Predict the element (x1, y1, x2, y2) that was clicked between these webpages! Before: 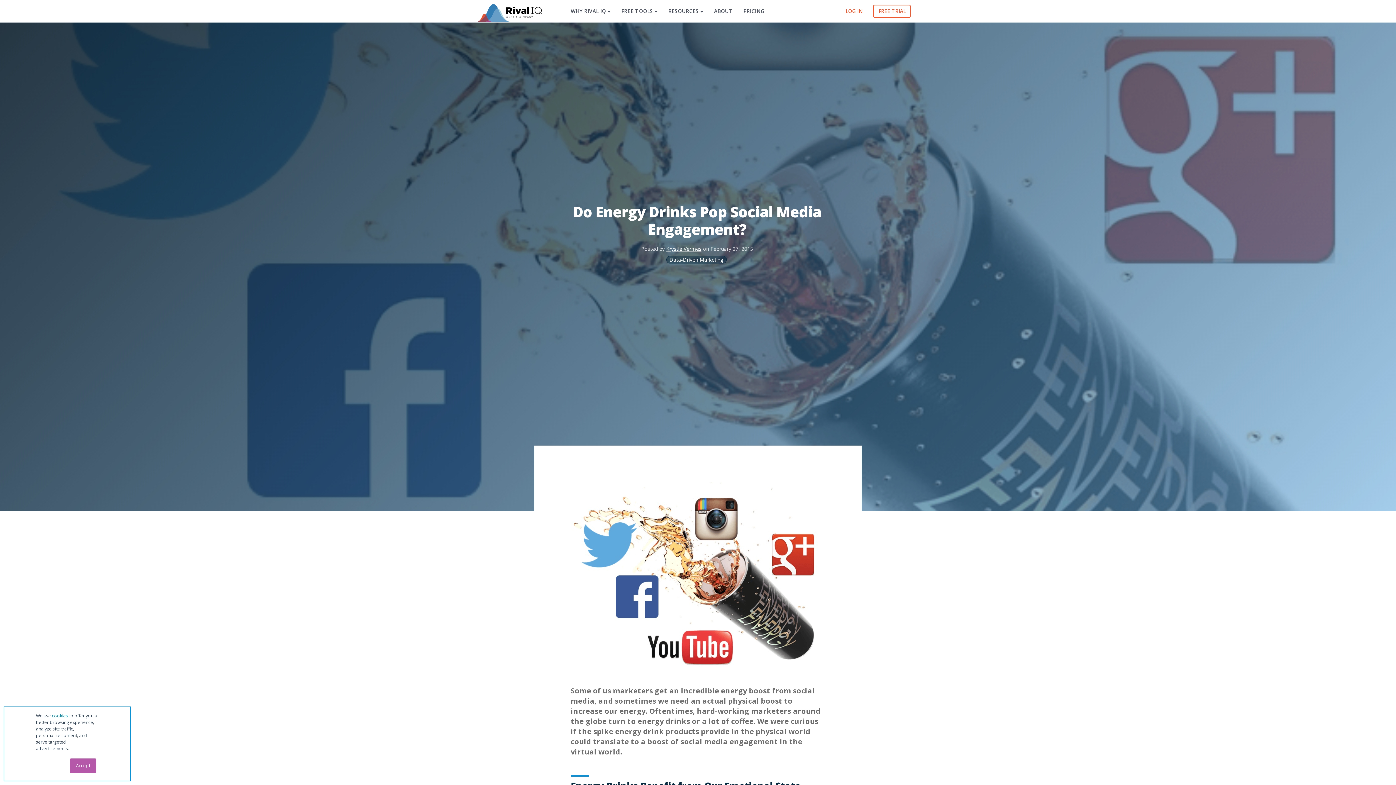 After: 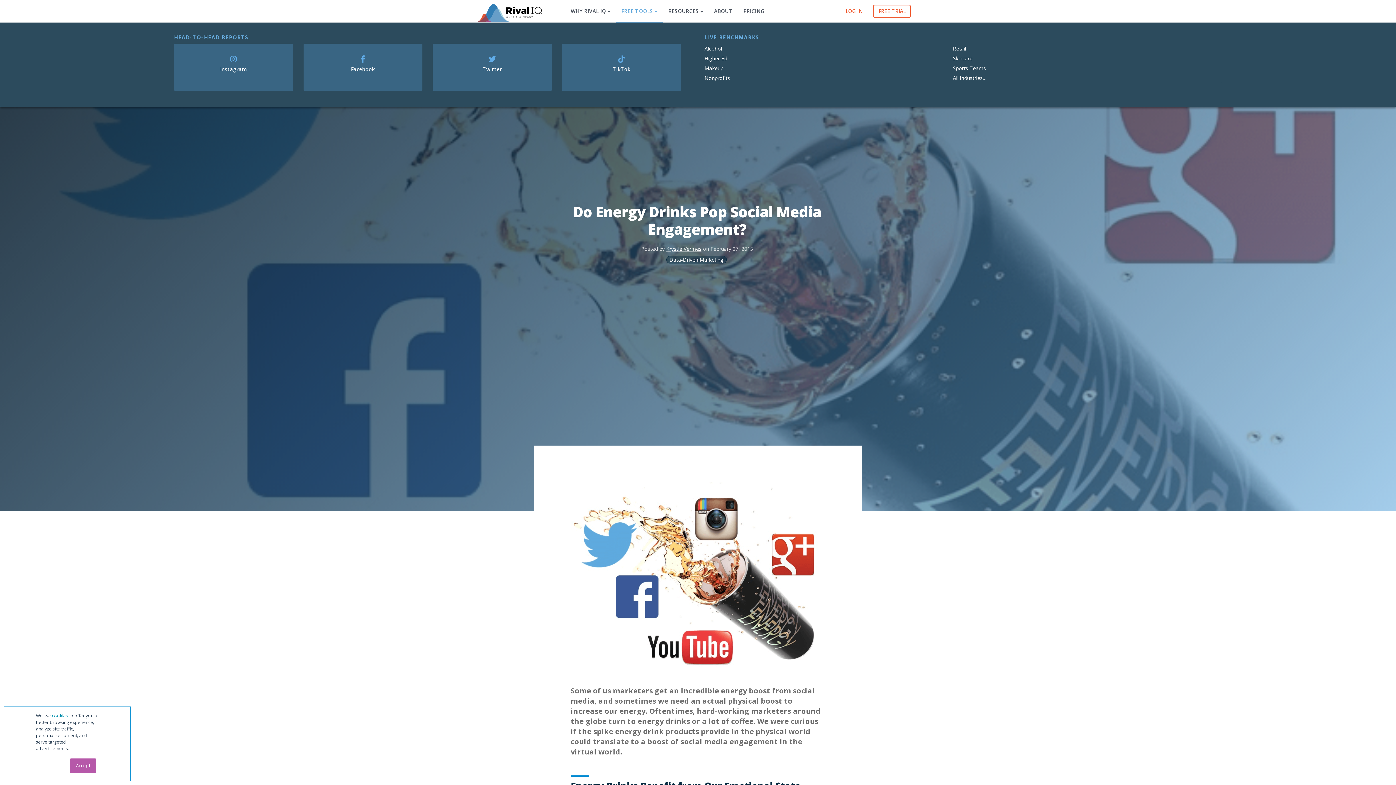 Action: bbox: (616, 0, 663, 21) label: FREE TOOLS